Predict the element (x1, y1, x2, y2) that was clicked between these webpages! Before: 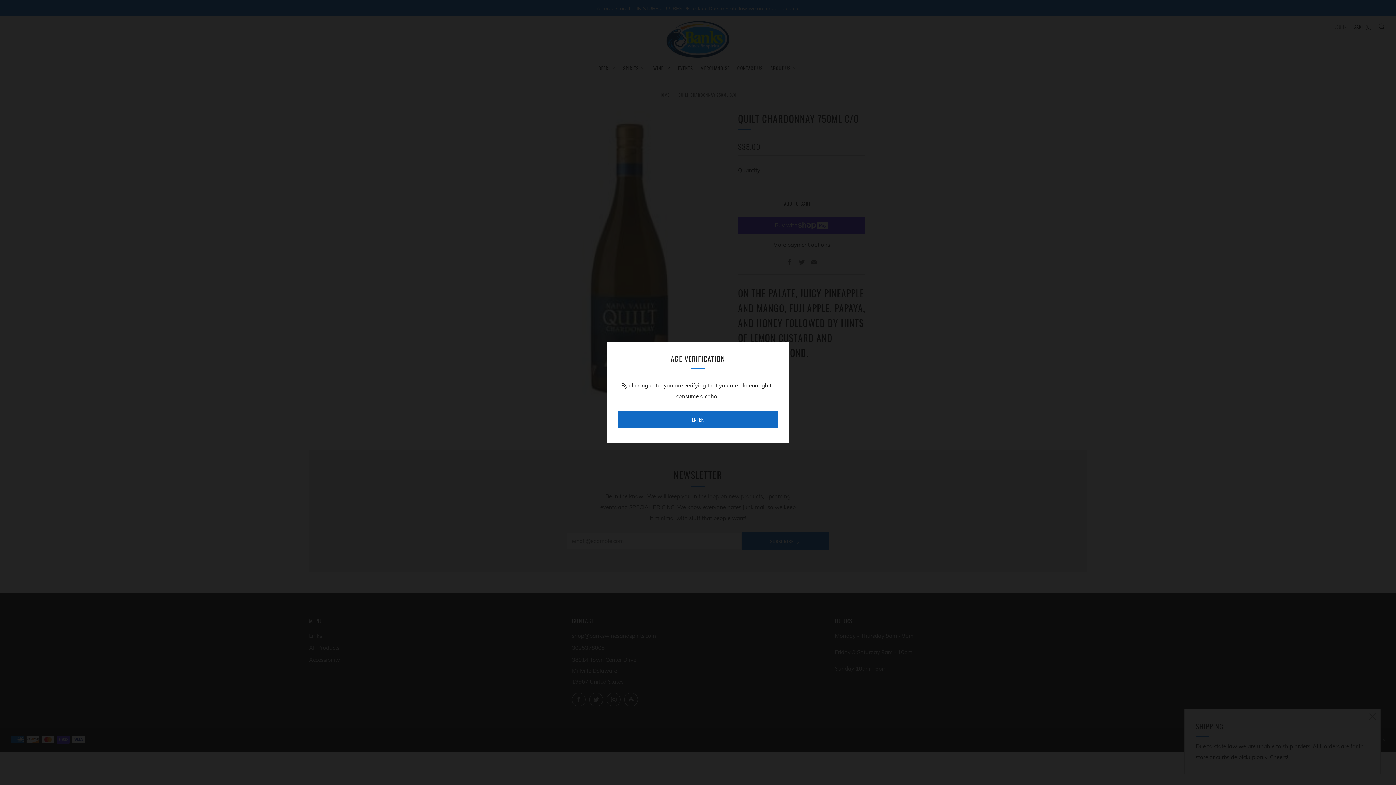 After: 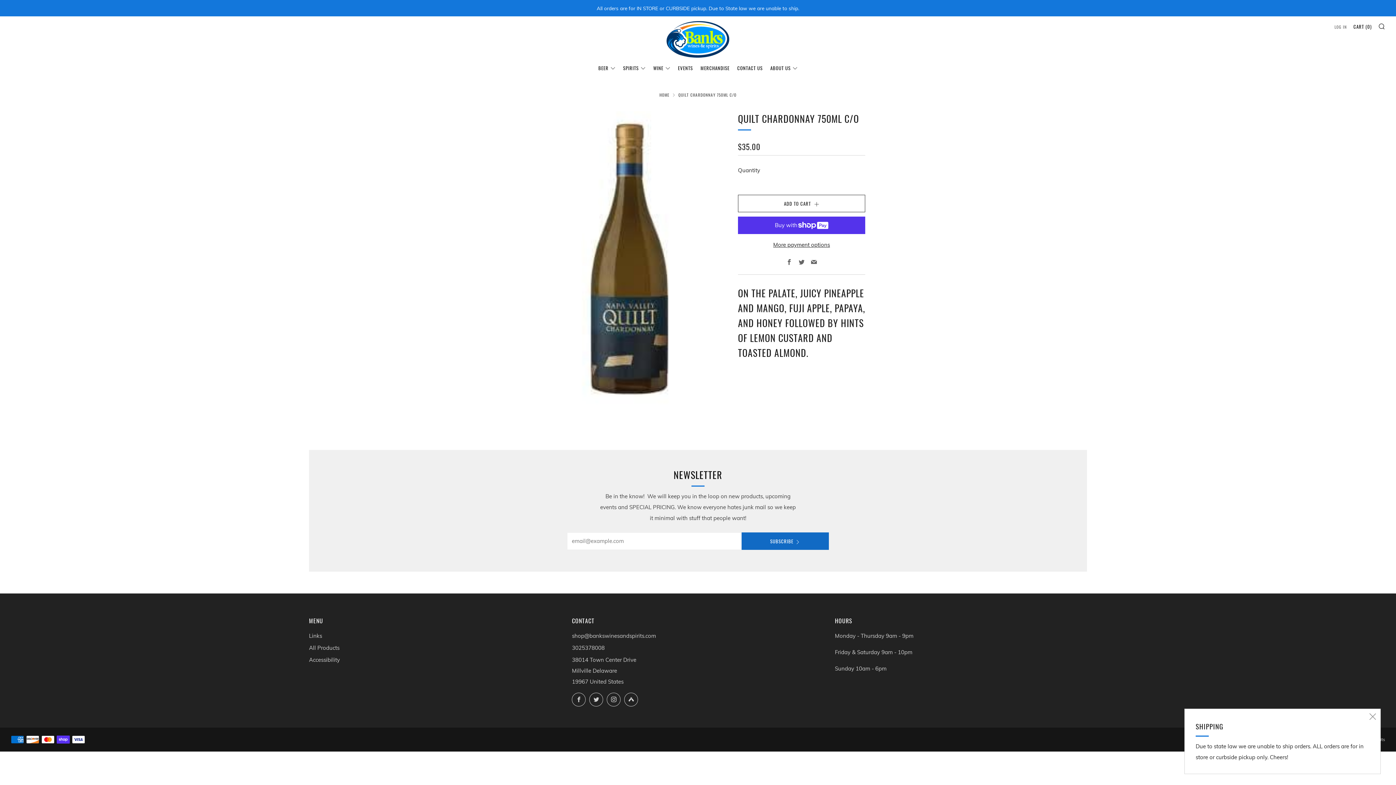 Action: bbox: (618, 410, 778, 428) label: ENTER